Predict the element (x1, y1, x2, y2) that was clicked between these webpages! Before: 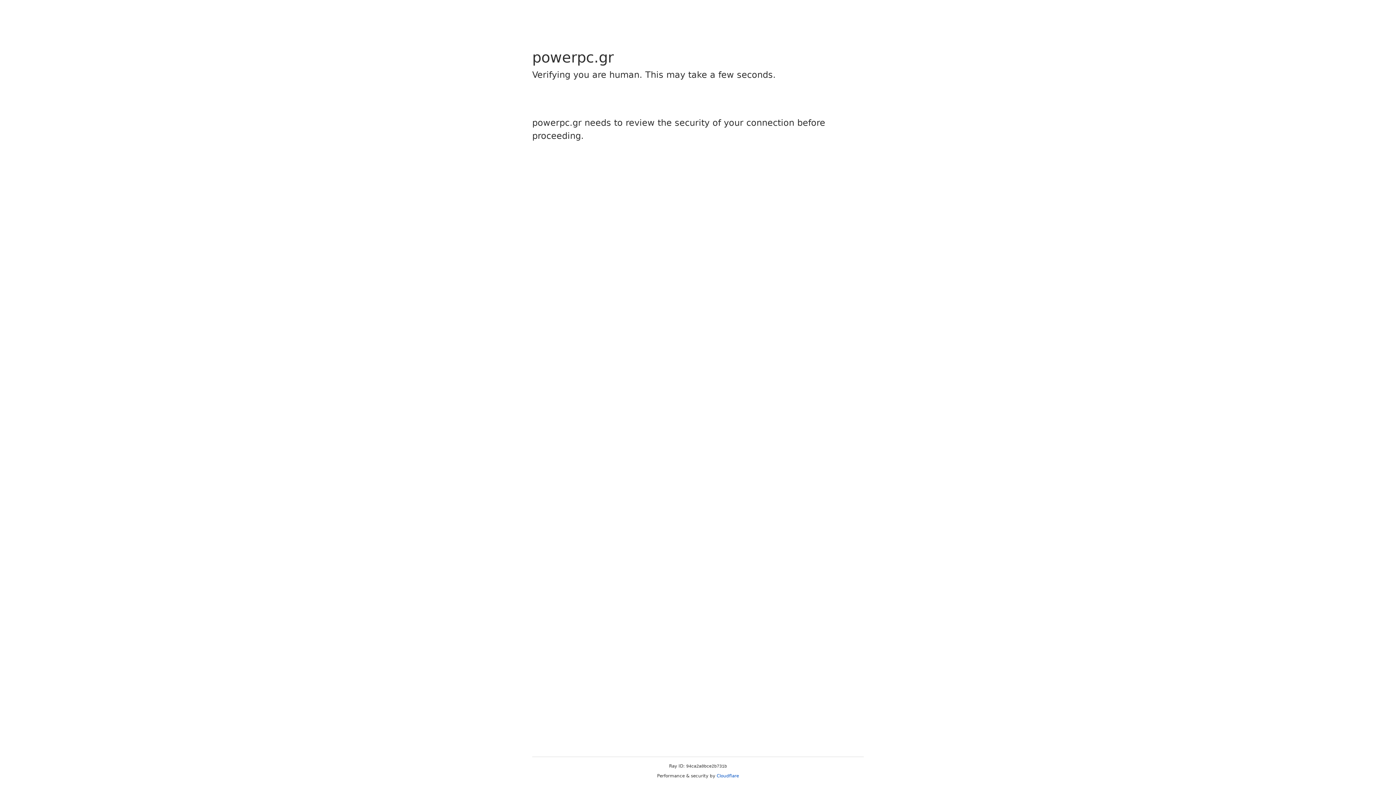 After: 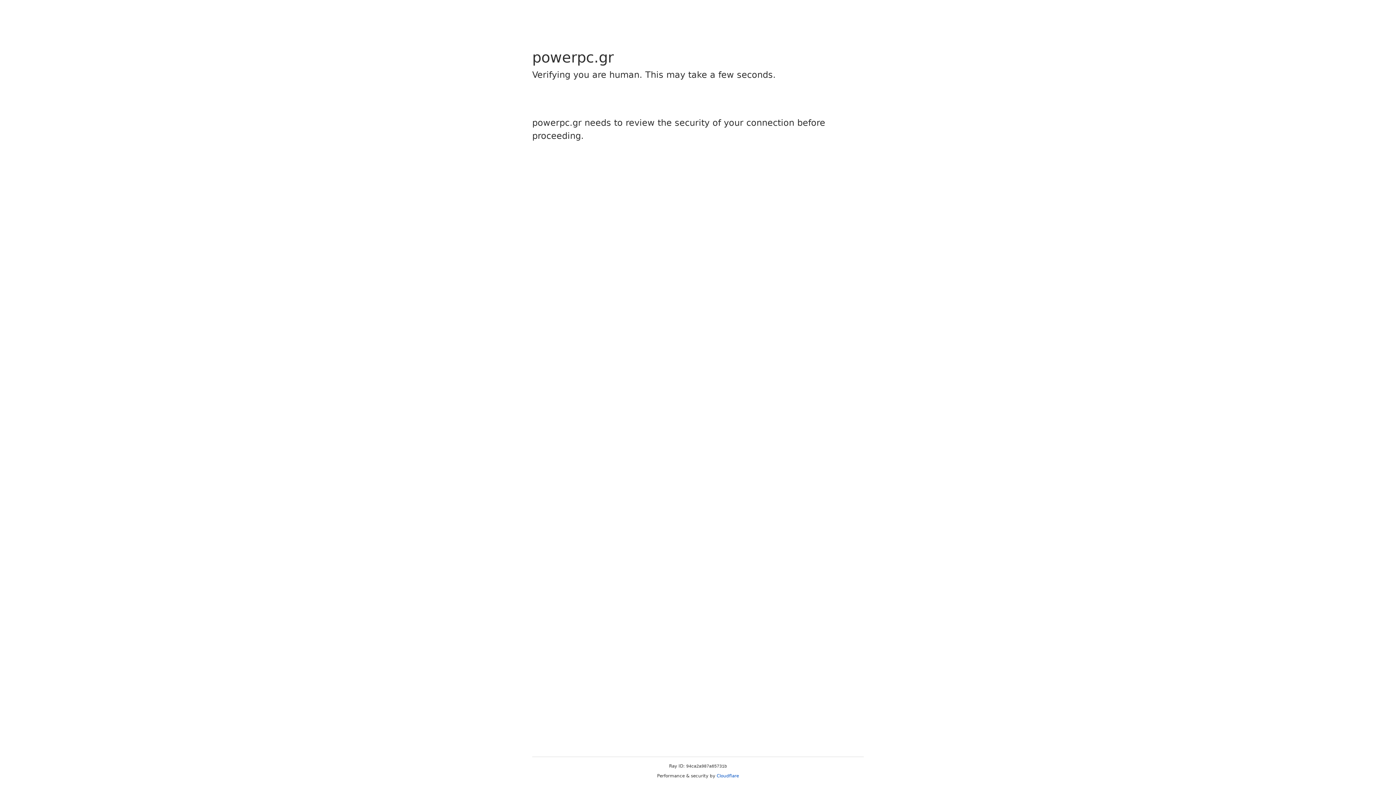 Action: bbox: (716, 773, 739, 778) label: Cloudflare